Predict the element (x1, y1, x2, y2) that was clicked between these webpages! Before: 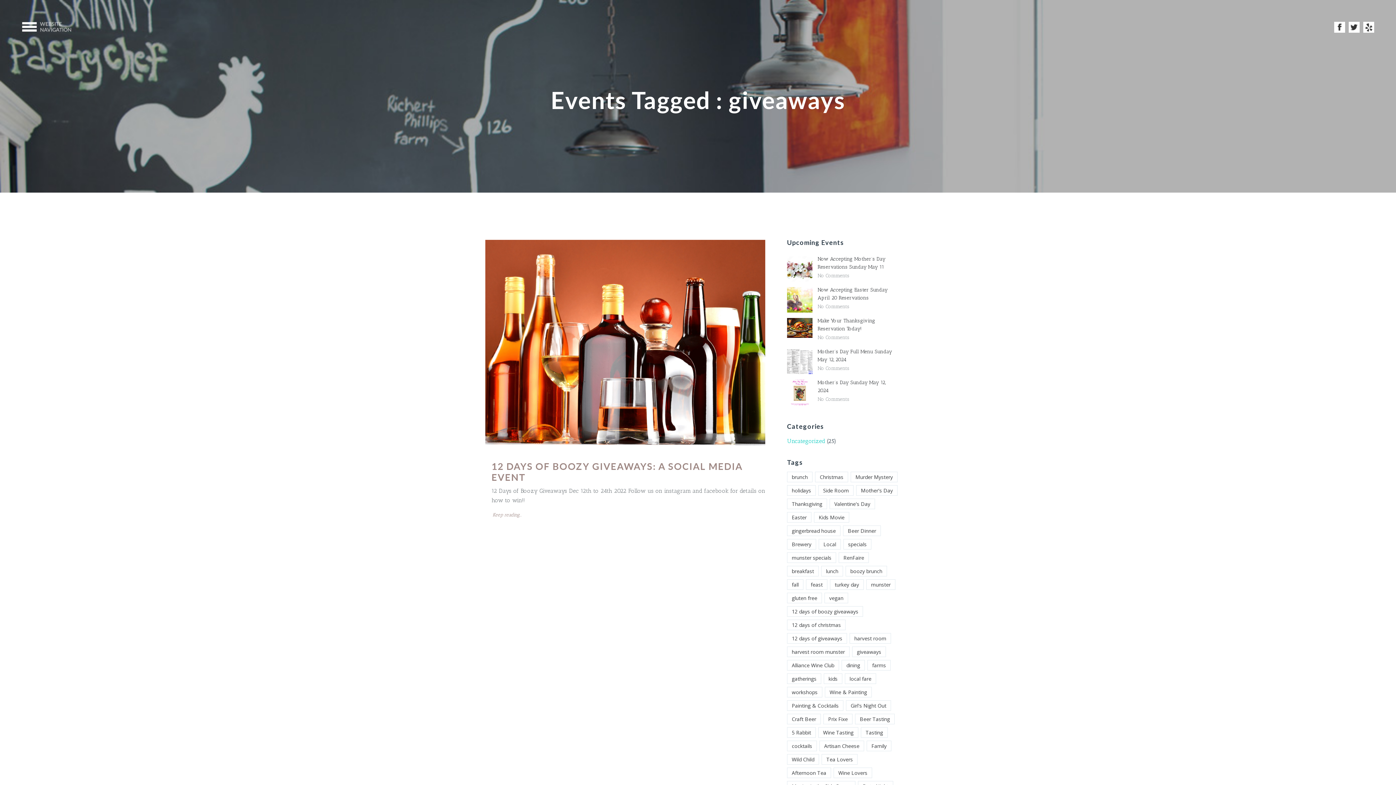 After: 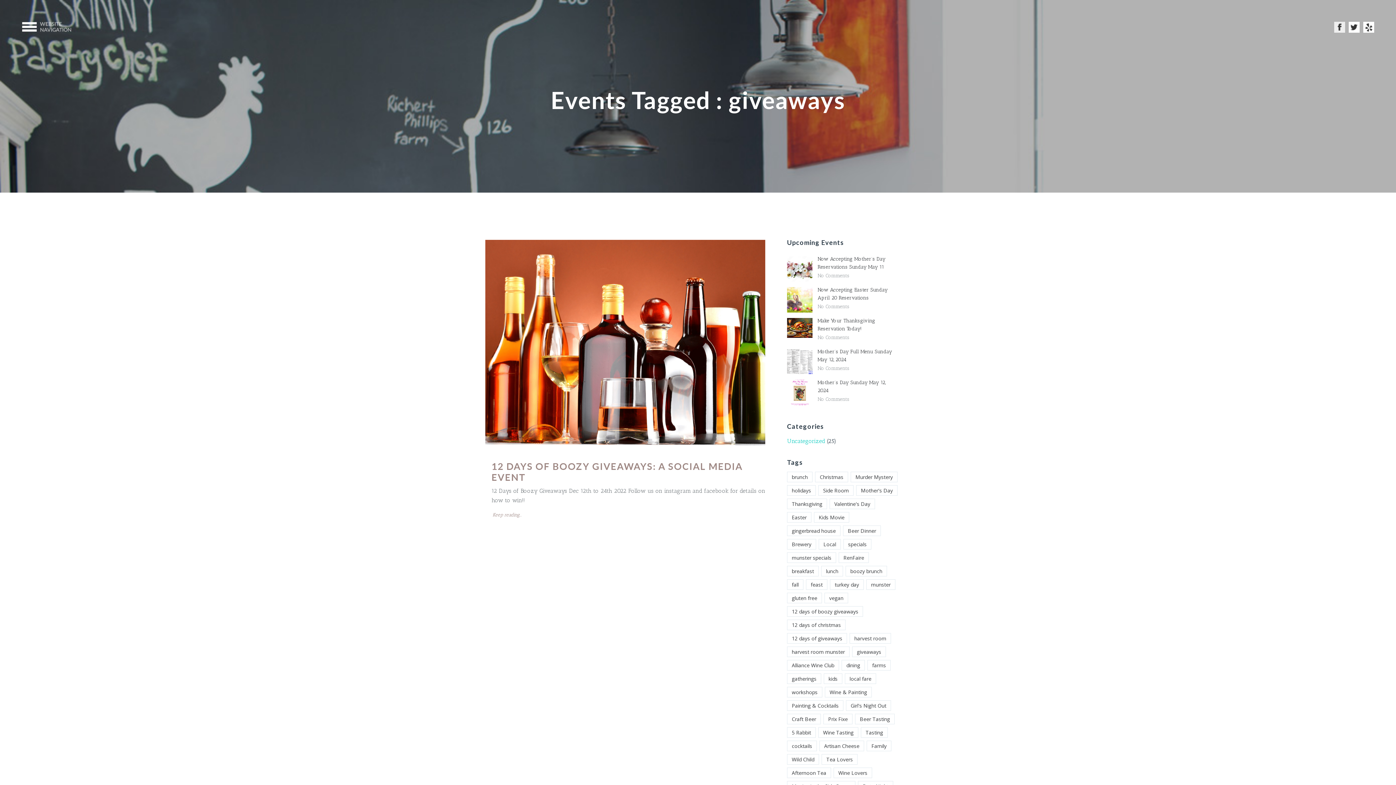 Action: bbox: (1334, 21, 1345, 32)